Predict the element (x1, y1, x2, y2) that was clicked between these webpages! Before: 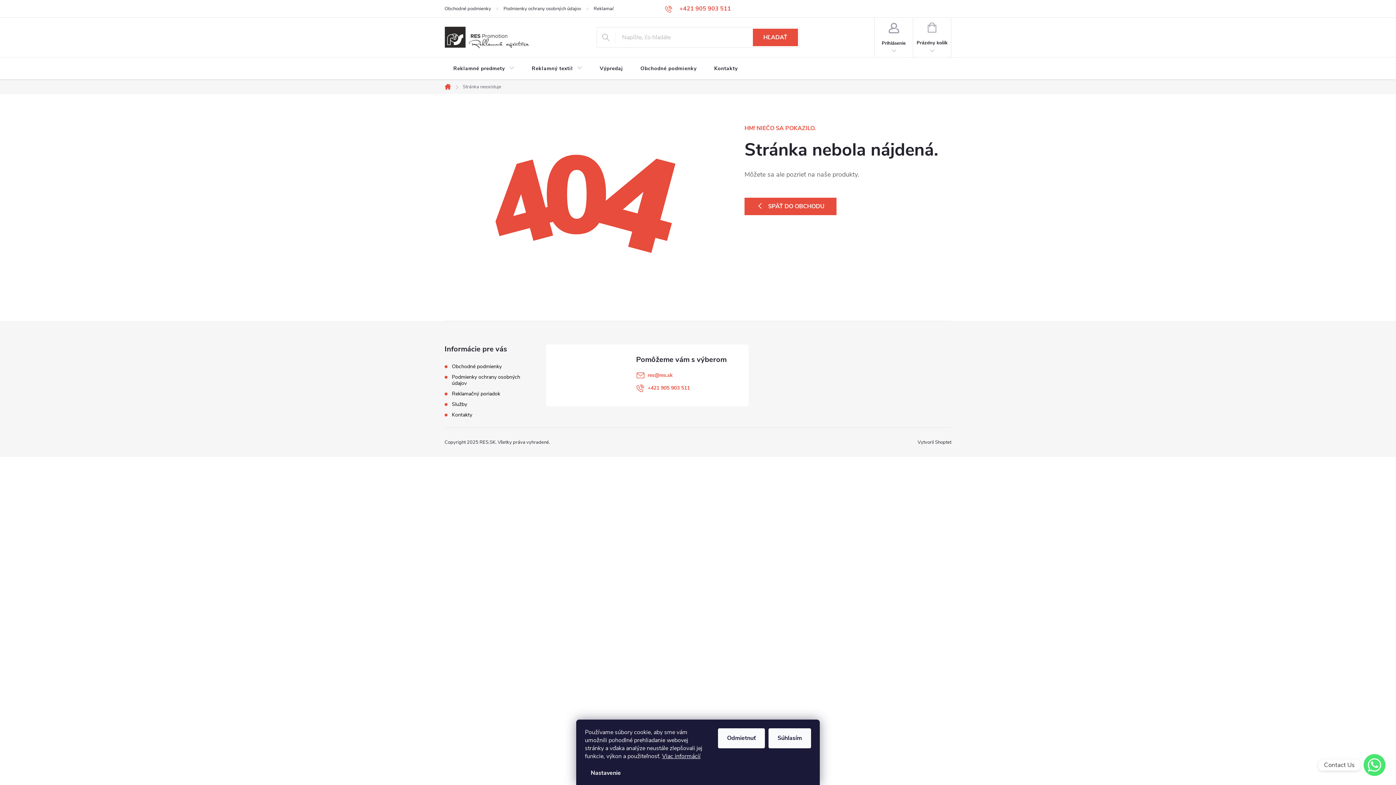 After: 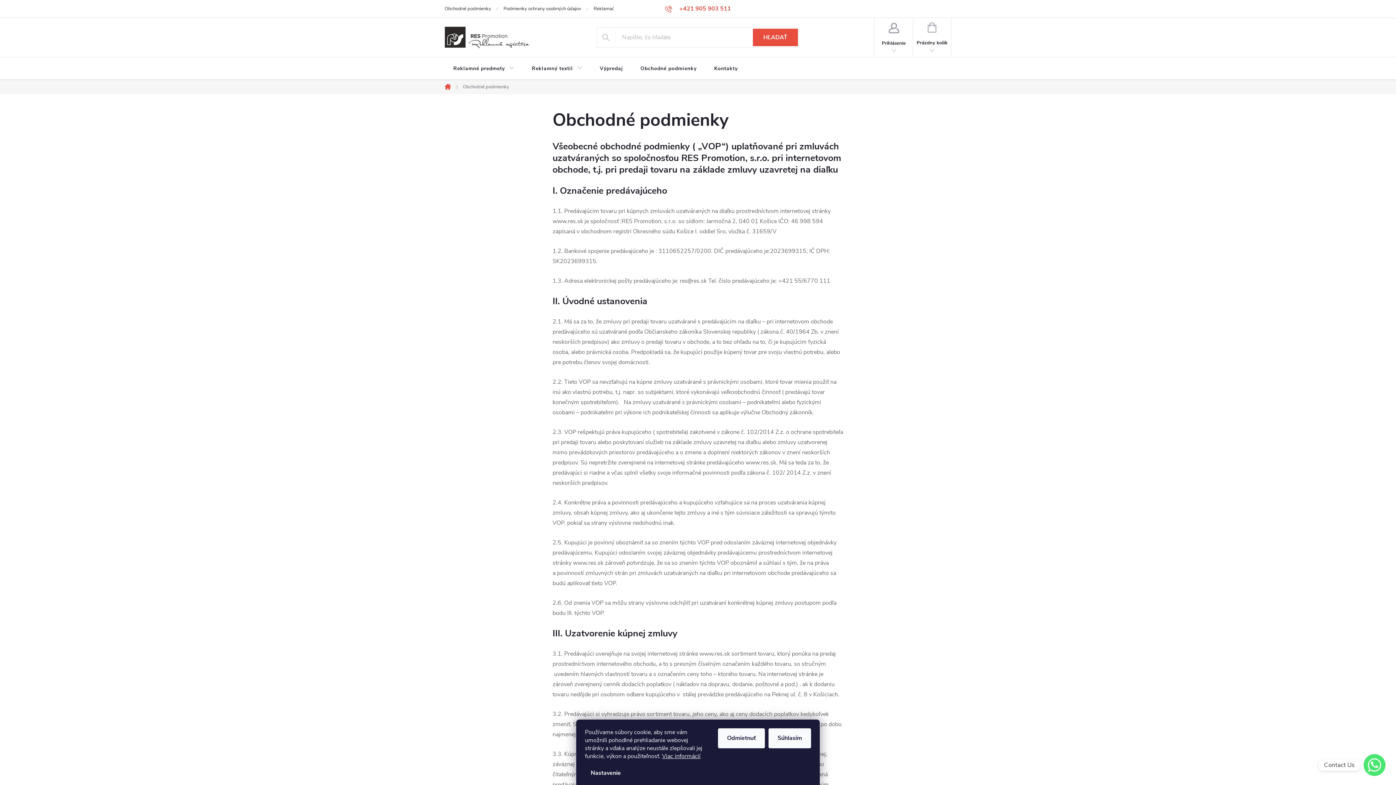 Action: bbox: (452, 363, 501, 370) label: Obchodné podmienky